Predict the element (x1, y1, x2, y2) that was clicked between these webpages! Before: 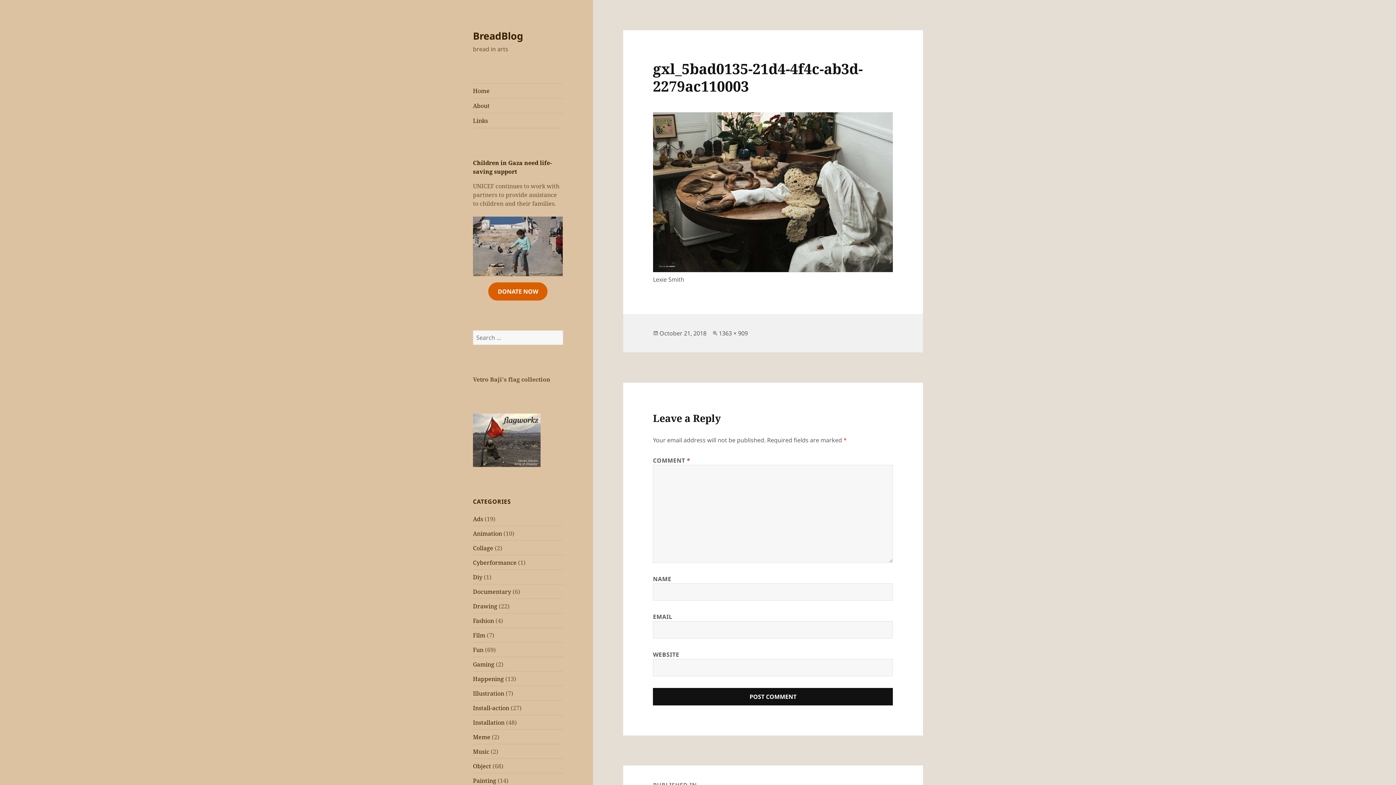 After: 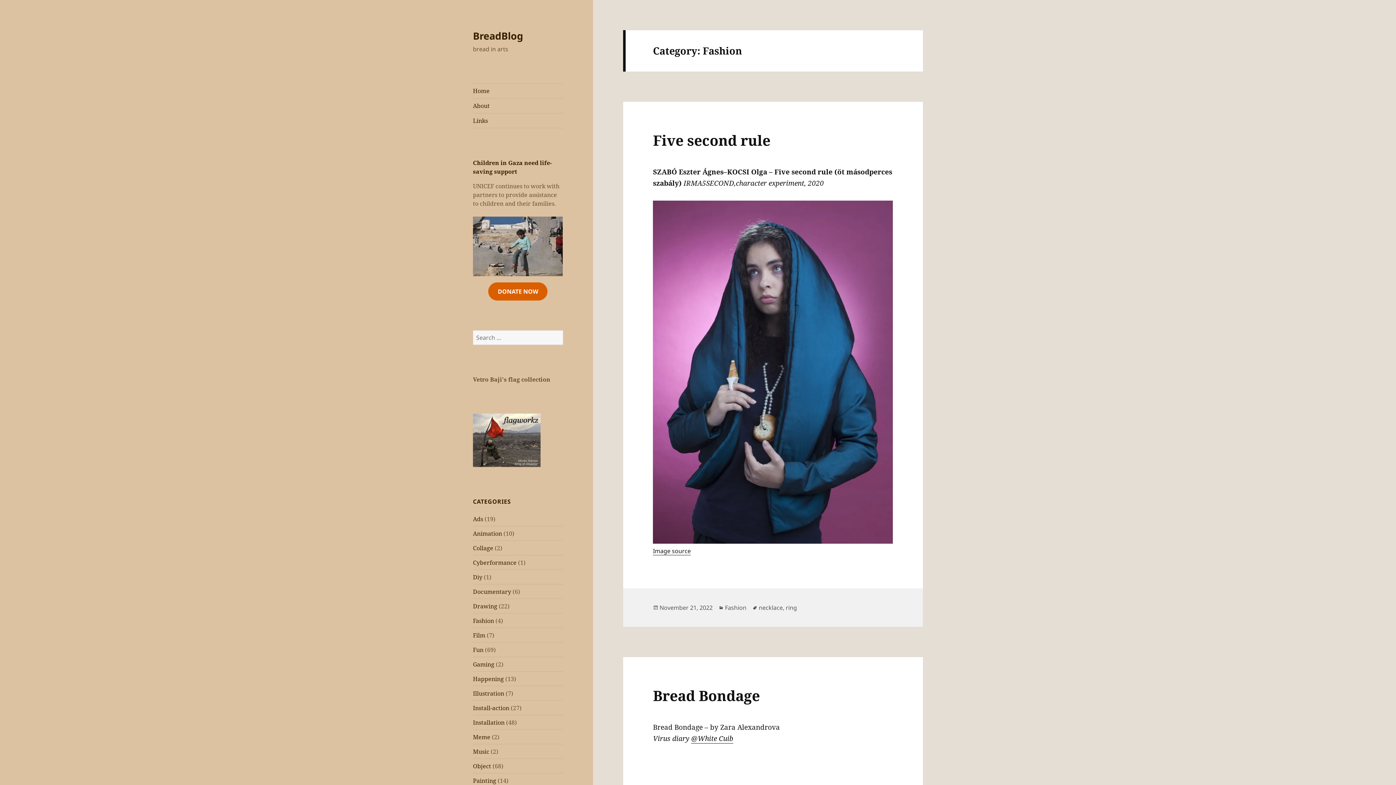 Action: label: Fashion bbox: (473, 616, 494, 624)